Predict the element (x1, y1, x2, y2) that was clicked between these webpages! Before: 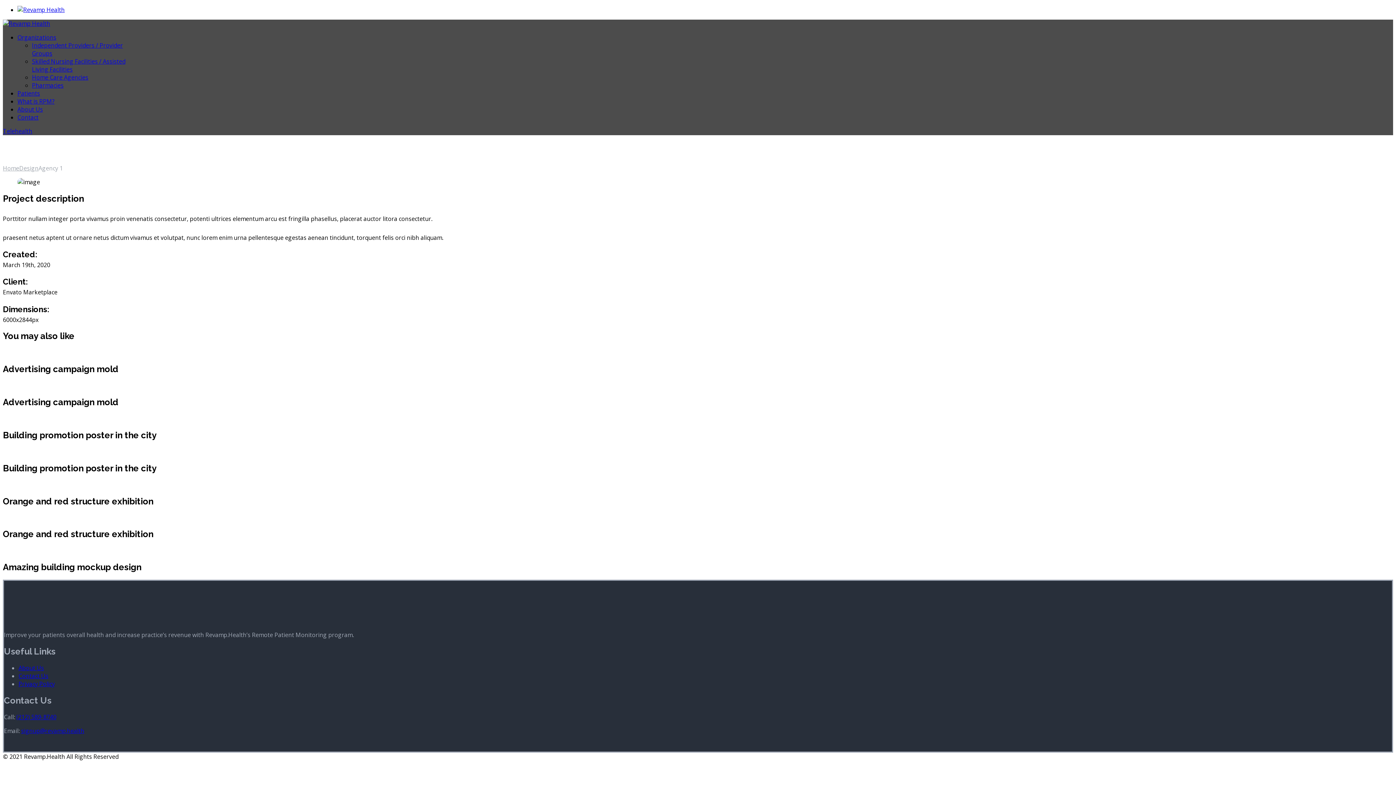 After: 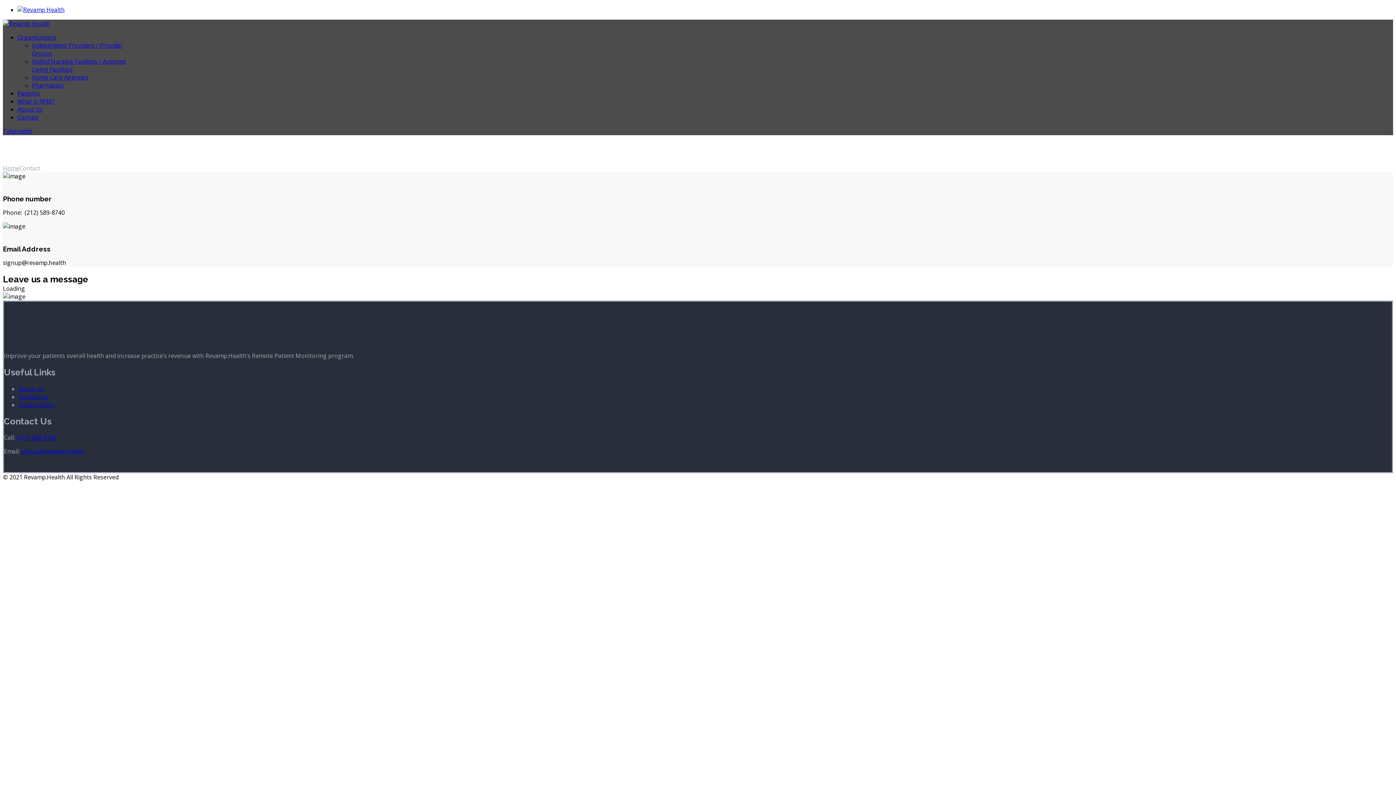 Action: label: Contact bbox: (17, 113, 38, 121)